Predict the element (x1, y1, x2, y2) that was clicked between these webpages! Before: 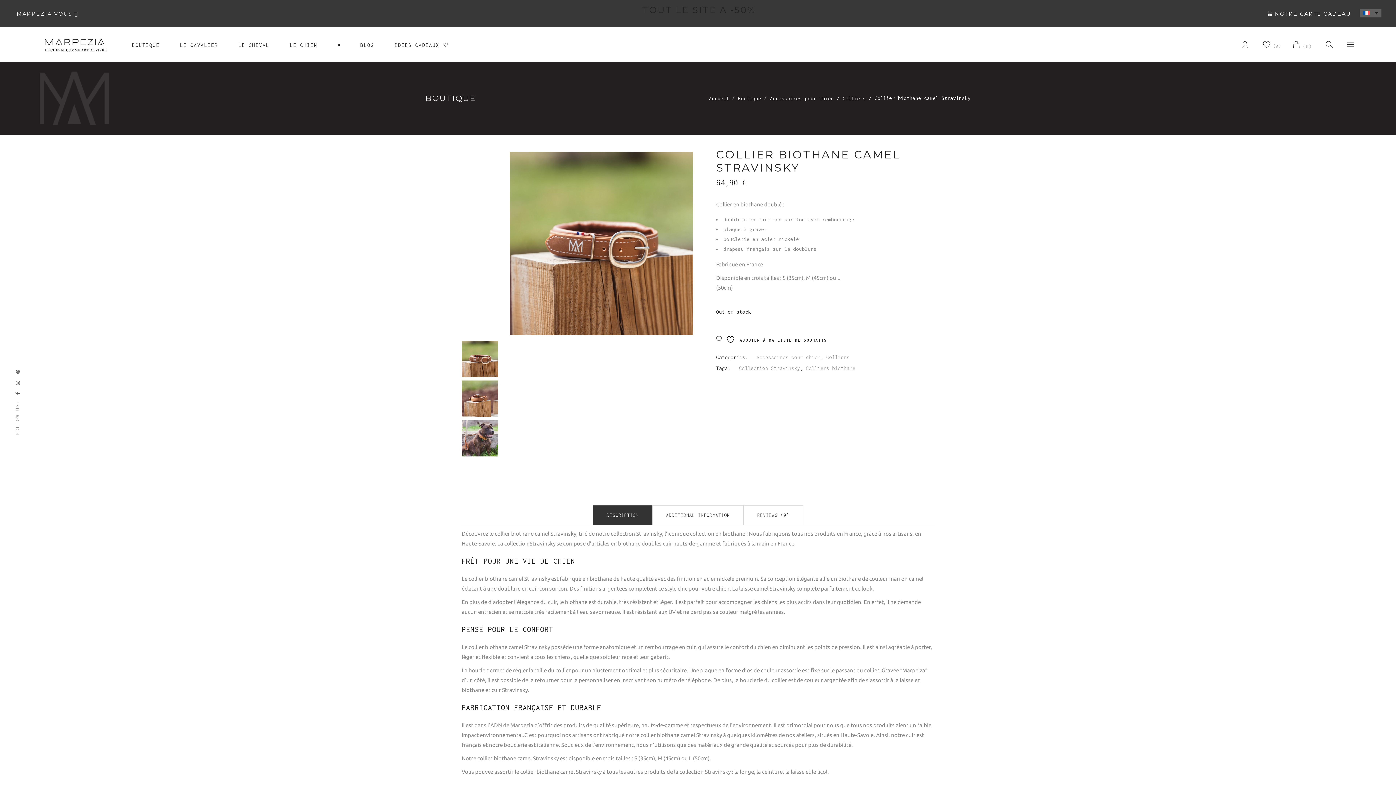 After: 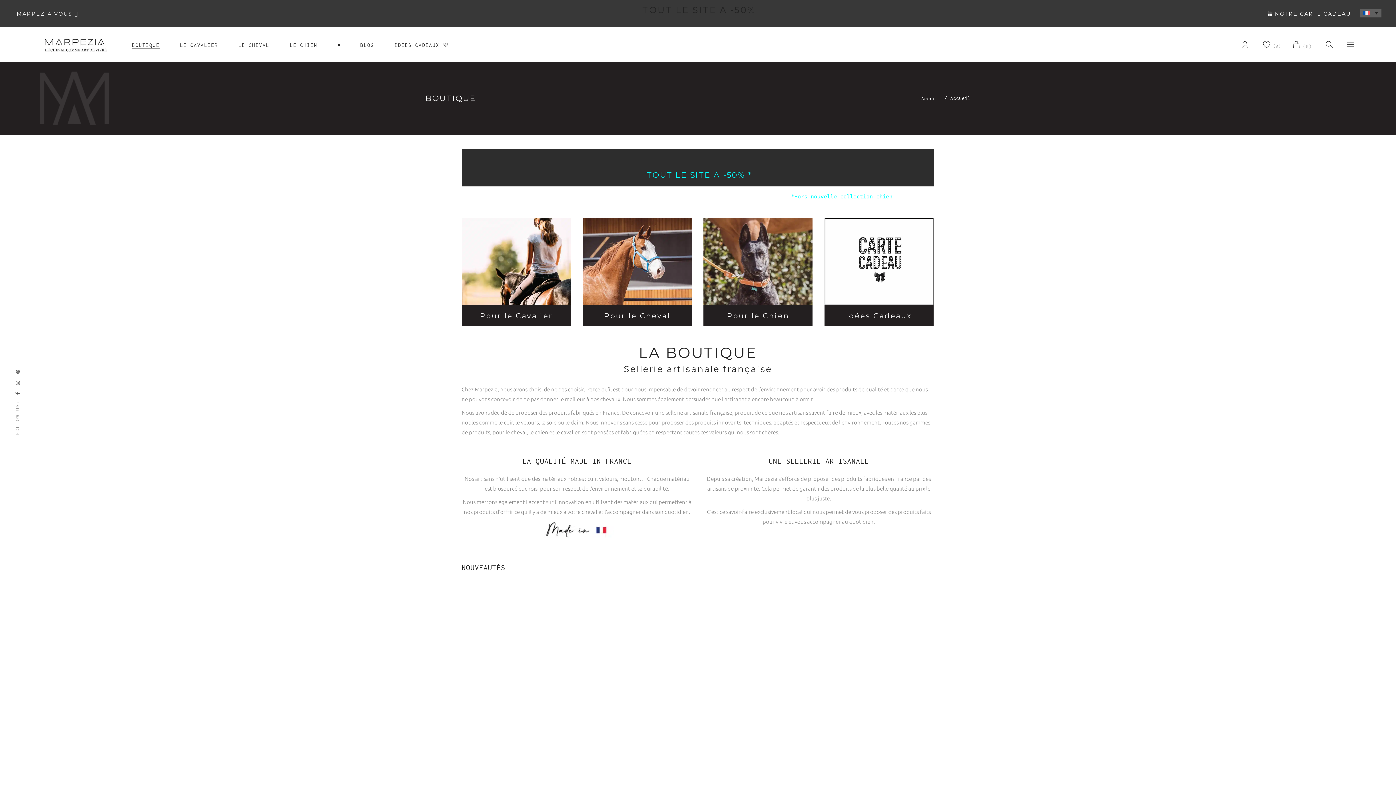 Action: bbox: (709, 93, 729, 103) label: Accueil